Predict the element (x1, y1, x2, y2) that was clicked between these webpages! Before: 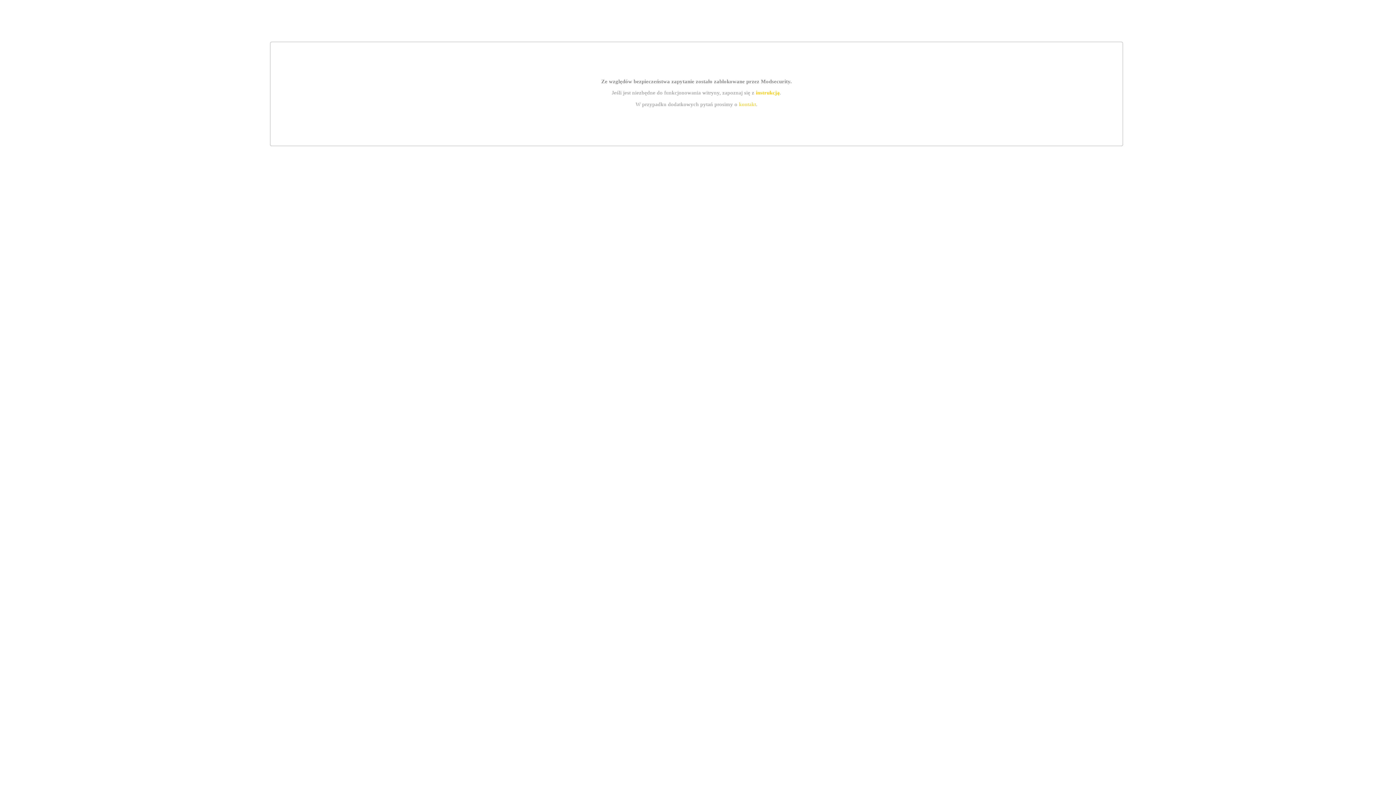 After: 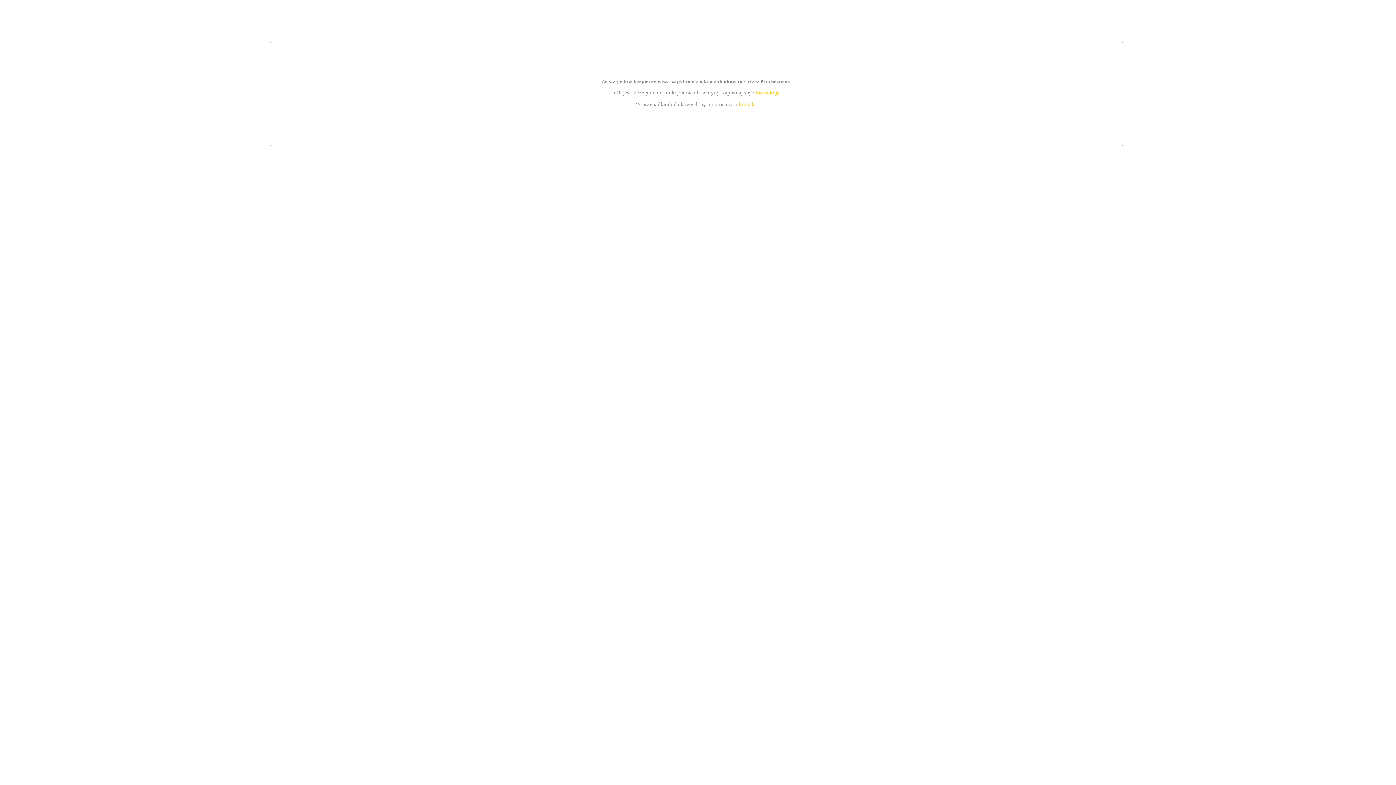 Action: label: kontakt bbox: (739, 101, 756, 107)